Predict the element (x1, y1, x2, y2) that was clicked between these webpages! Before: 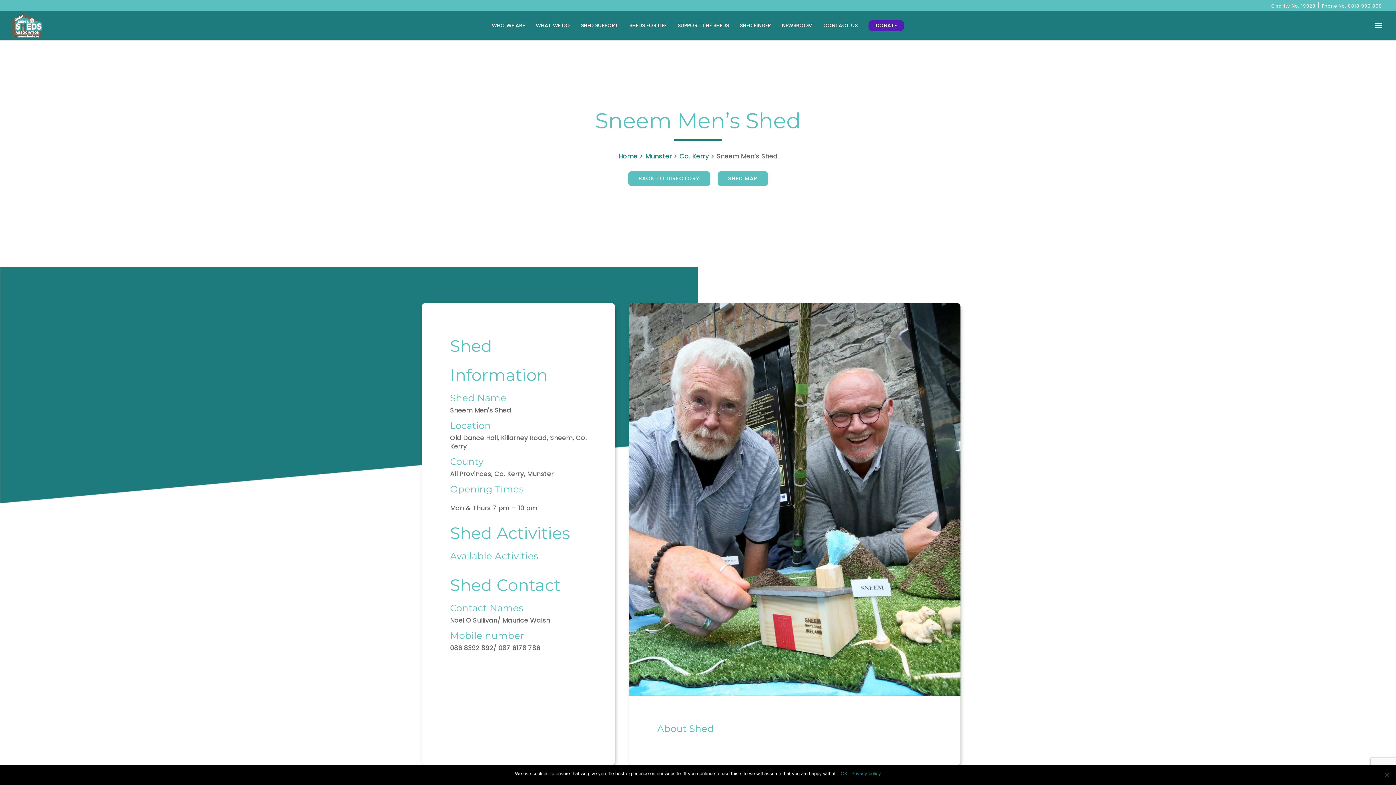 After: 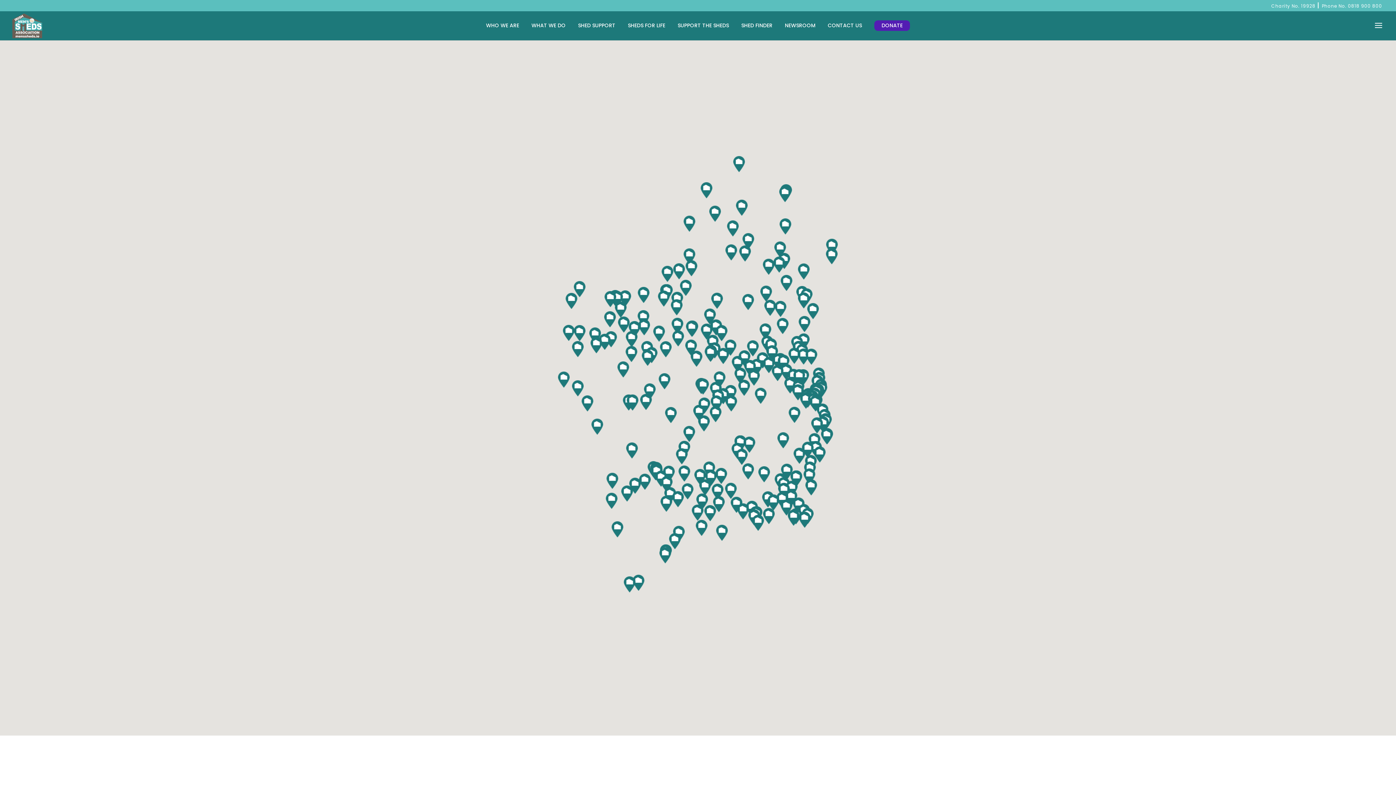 Action: label: SHED MAP bbox: (717, 171, 768, 186)